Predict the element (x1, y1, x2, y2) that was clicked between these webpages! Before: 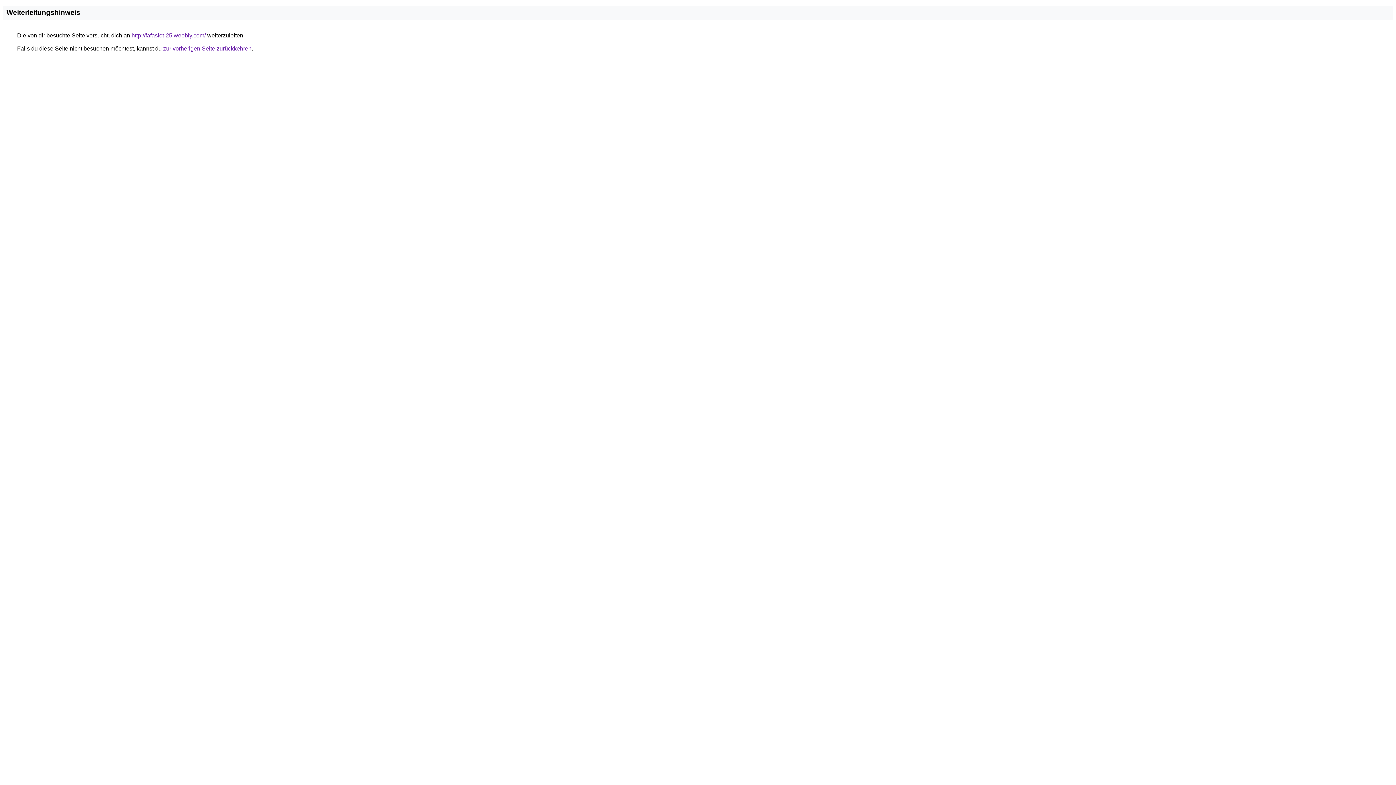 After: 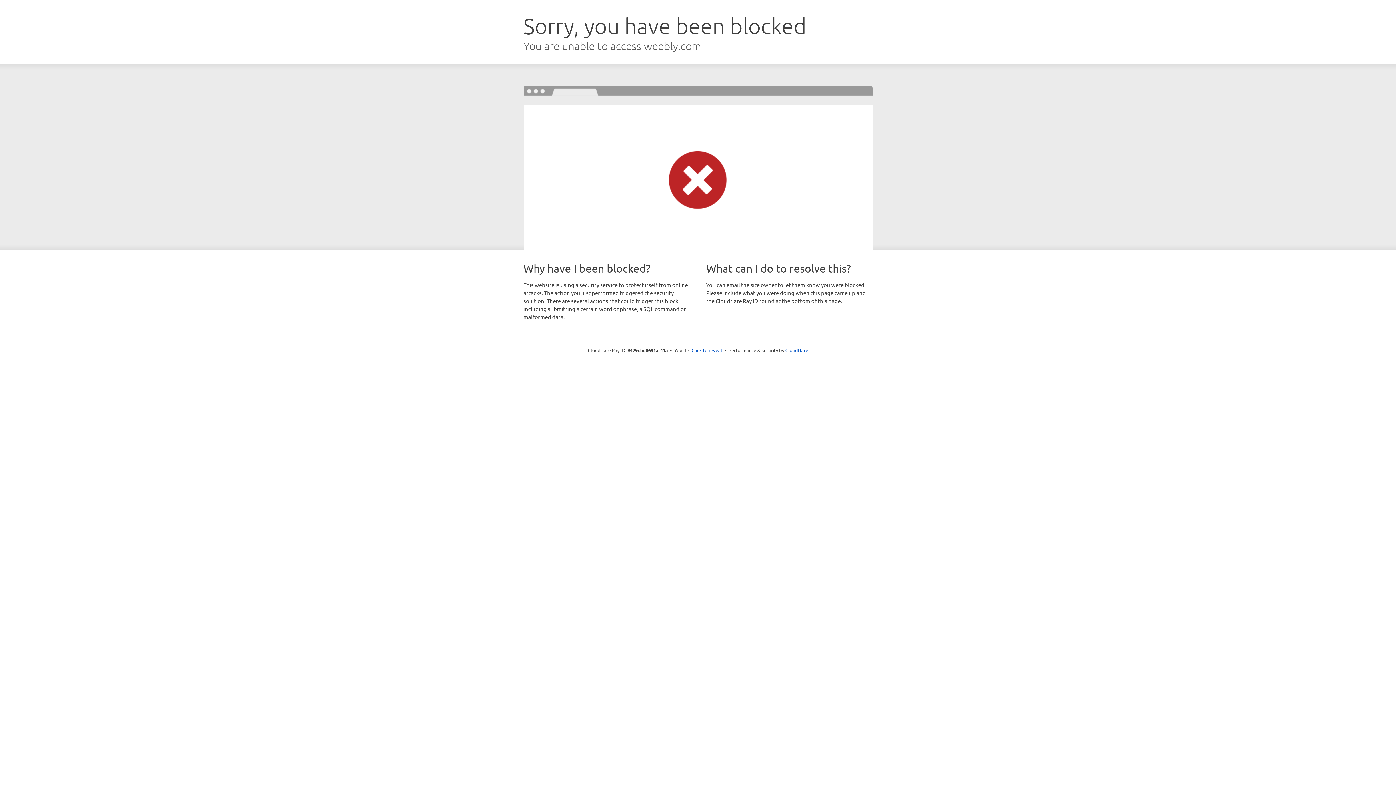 Action: bbox: (131, 32, 205, 38) label: http://fafaslot-25.weebly.com/